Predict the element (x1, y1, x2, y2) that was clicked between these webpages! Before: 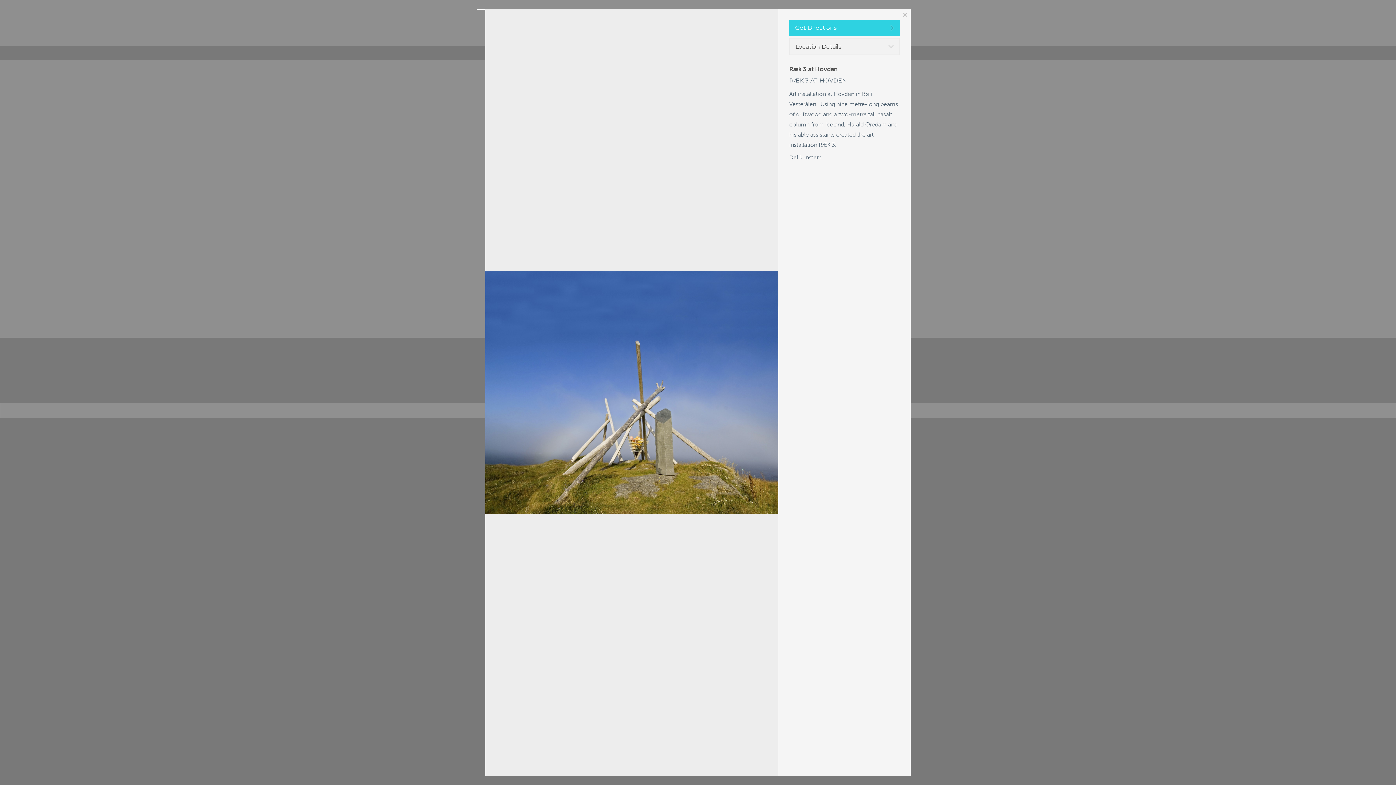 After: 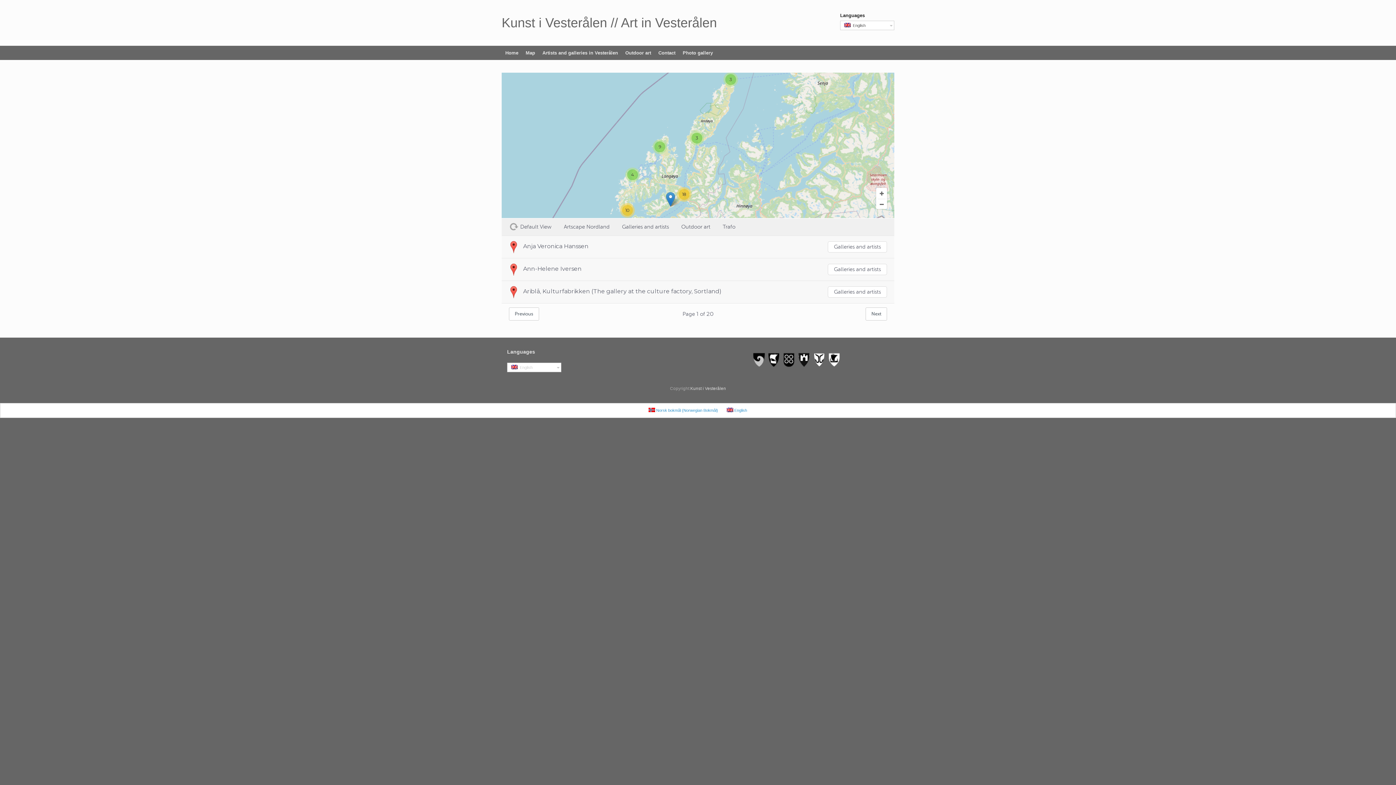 Action: bbox: (903, 12, 907, 16)